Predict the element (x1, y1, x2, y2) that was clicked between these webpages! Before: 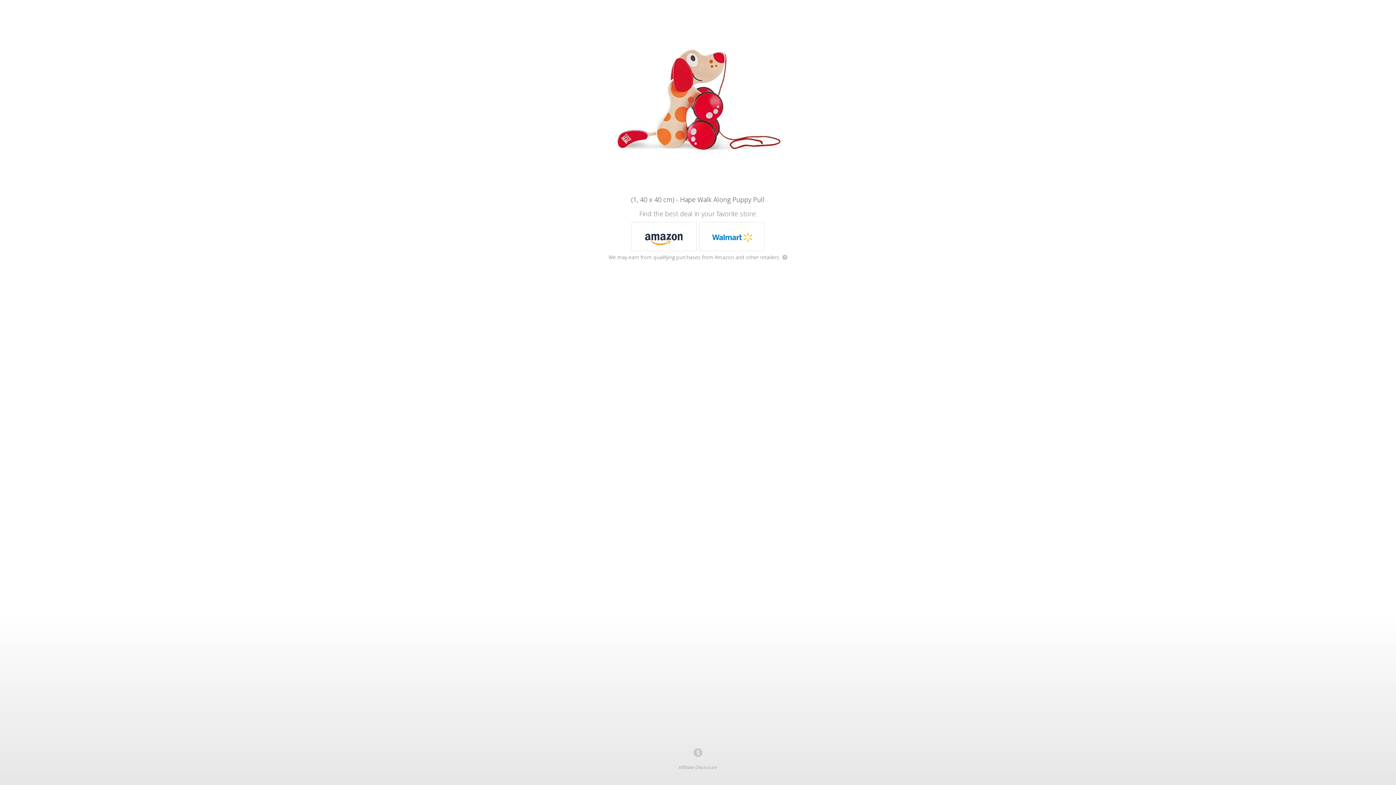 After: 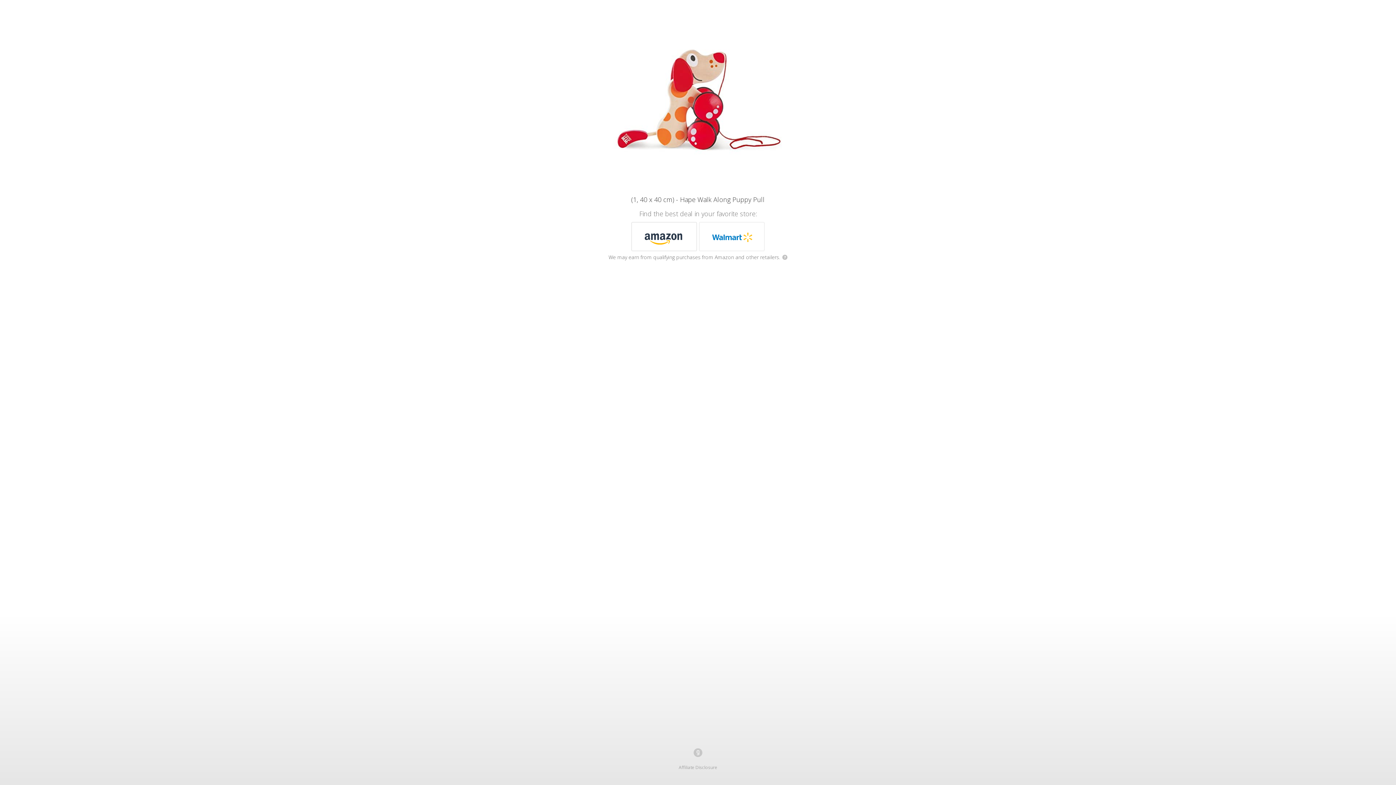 Action: bbox: (632, 222, 697, 251)